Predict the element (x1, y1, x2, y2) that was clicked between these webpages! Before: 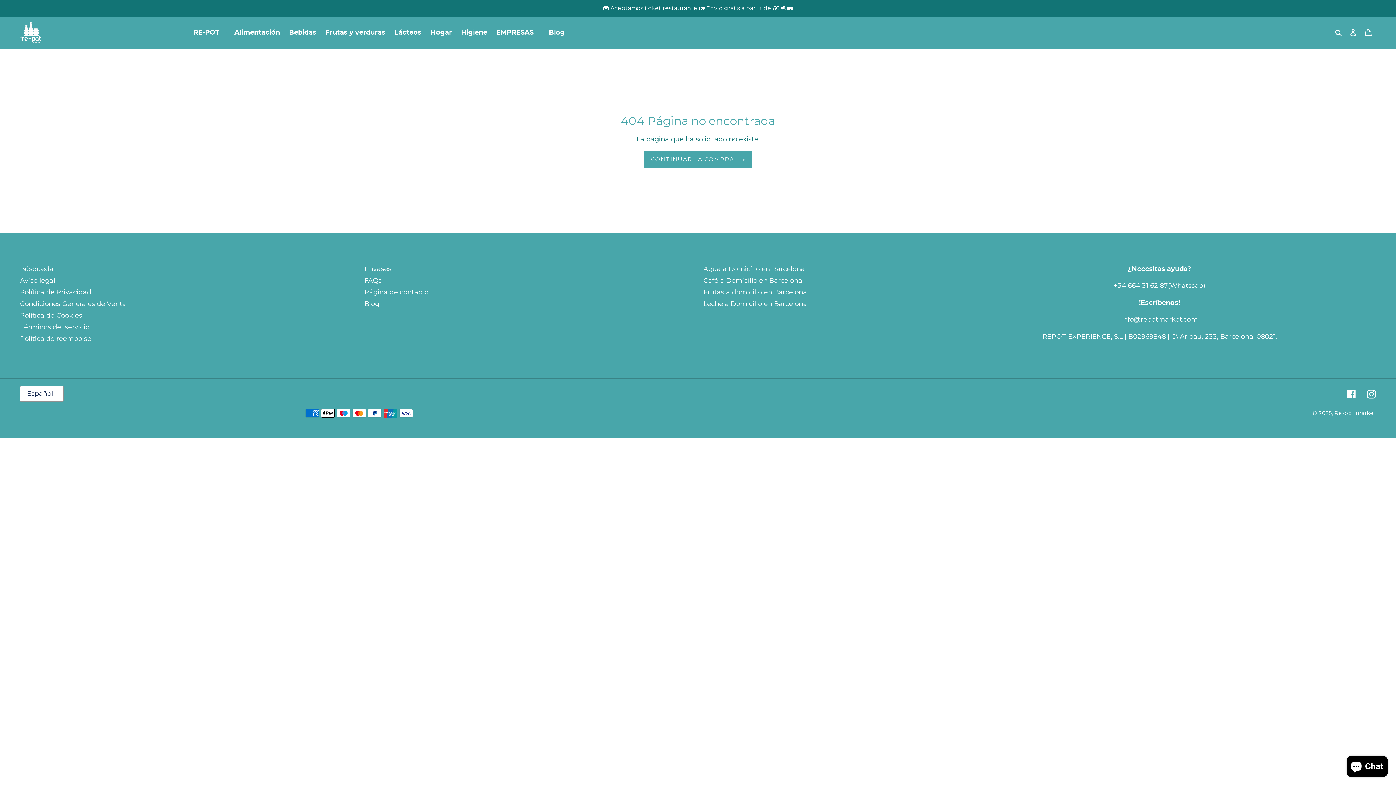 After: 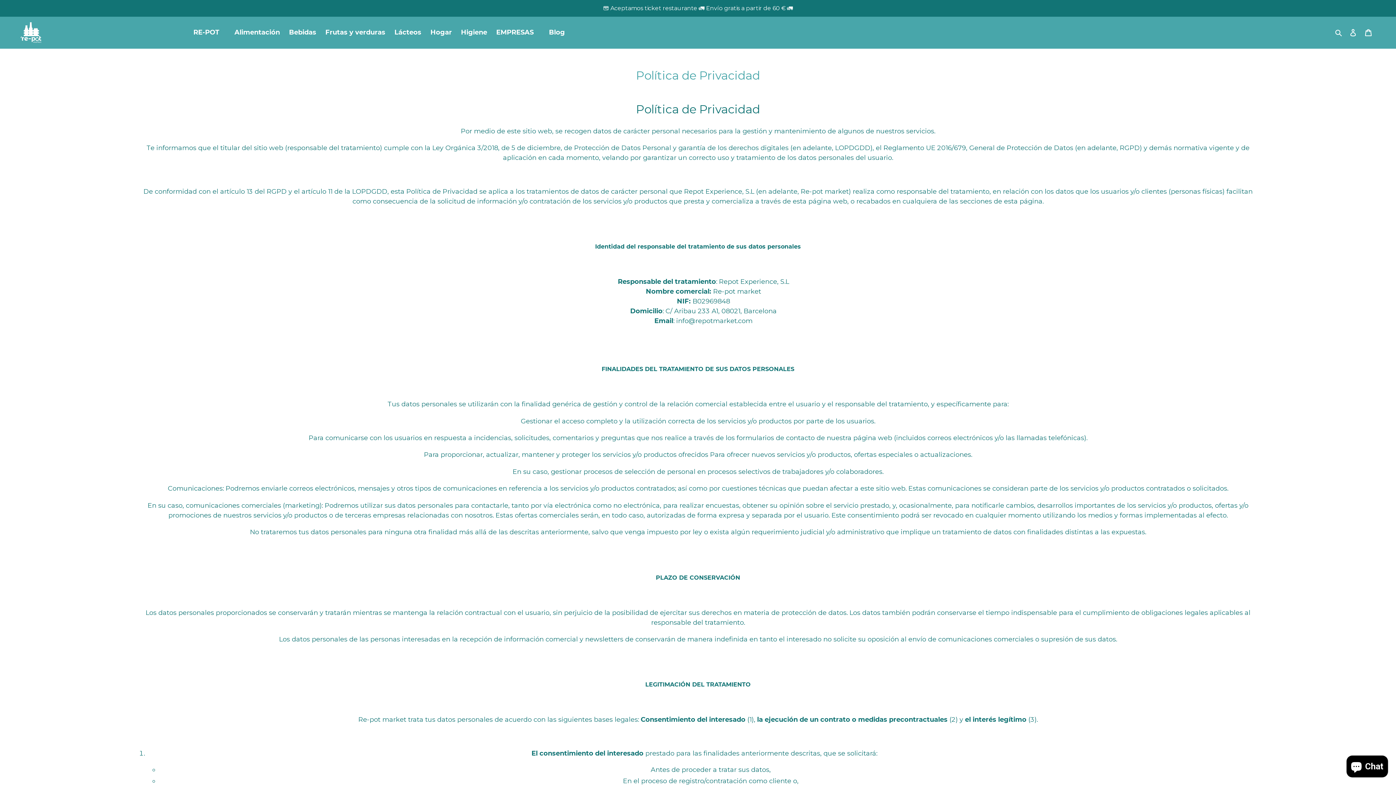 Action: bbox: (20, 288, 91, 296) label: Política de Privacidad